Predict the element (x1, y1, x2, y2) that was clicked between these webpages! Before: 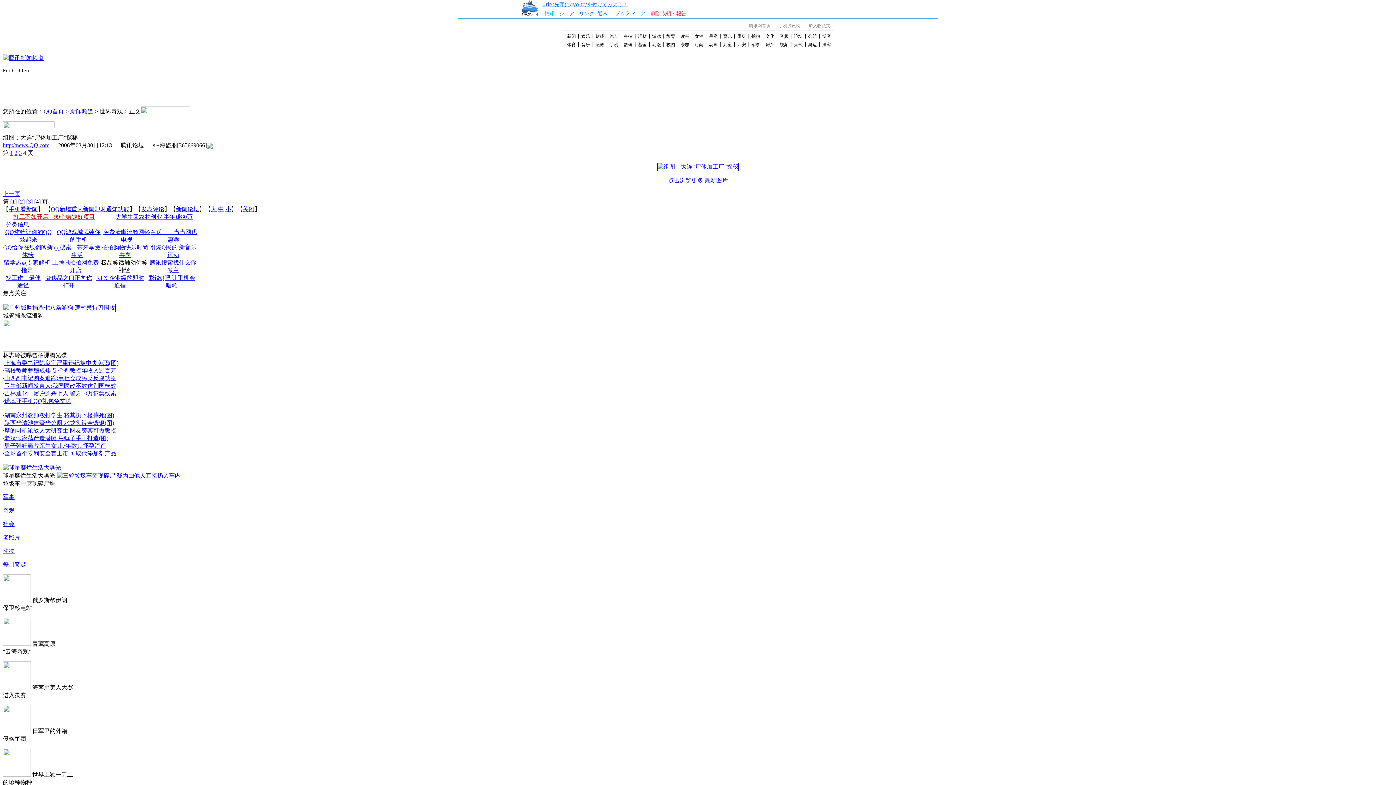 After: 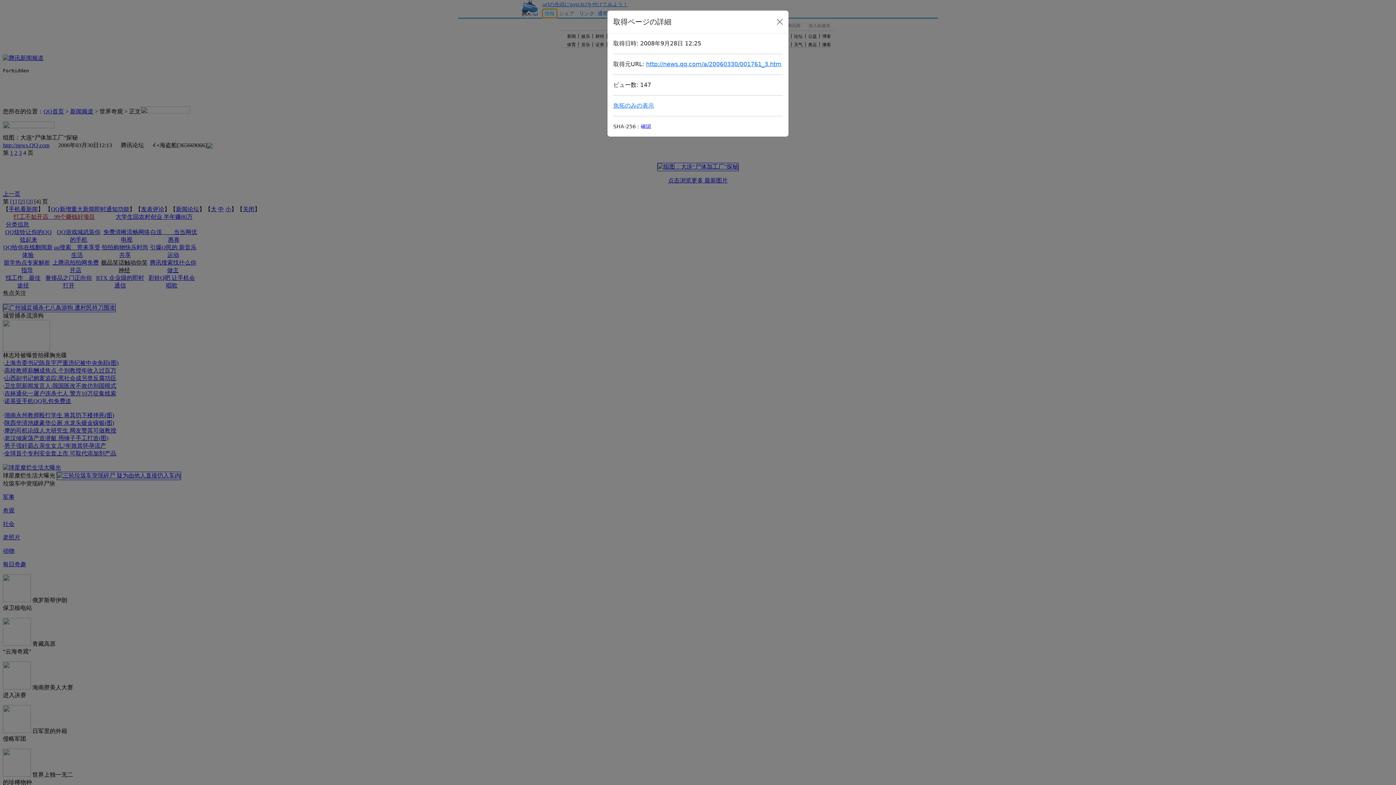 Action: bbox: (542, 8, 557, 17) label: 情報